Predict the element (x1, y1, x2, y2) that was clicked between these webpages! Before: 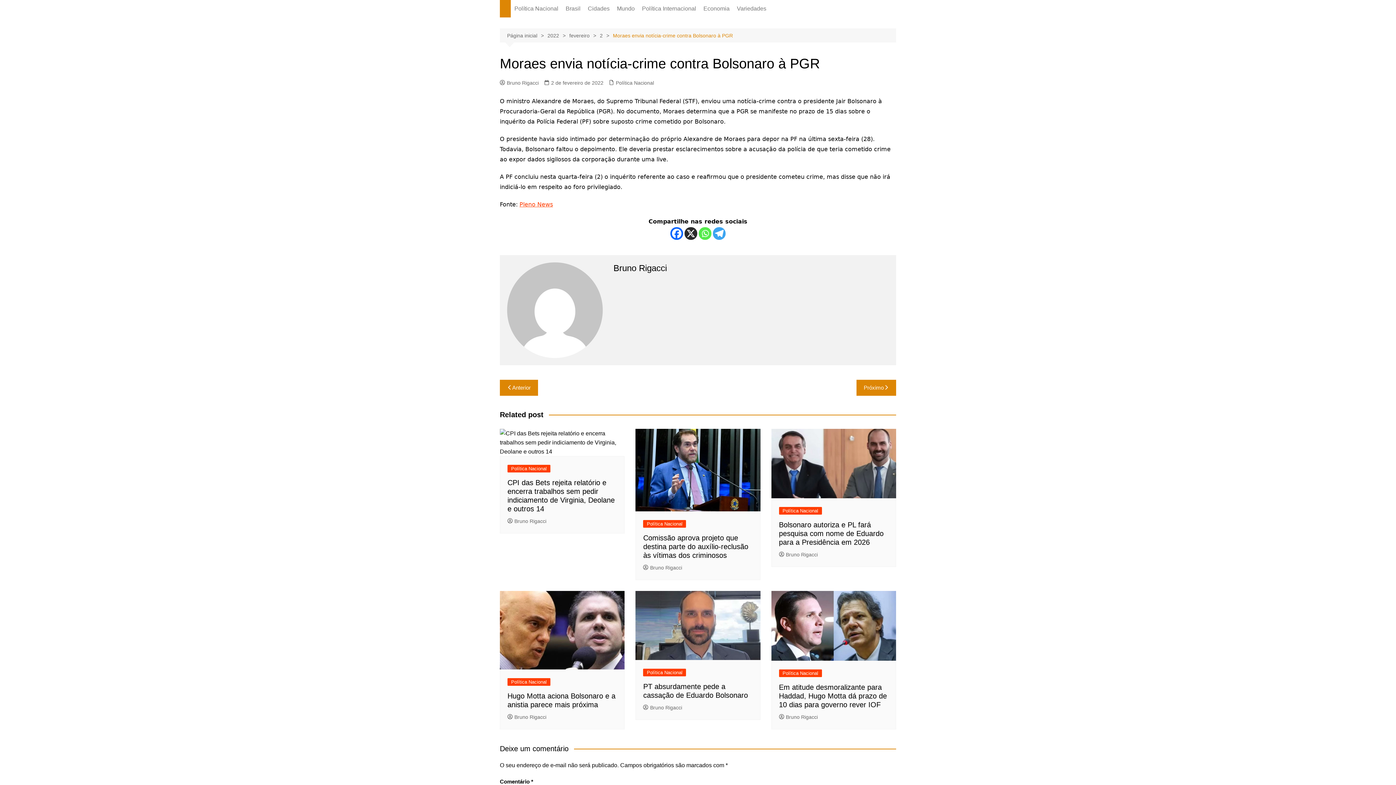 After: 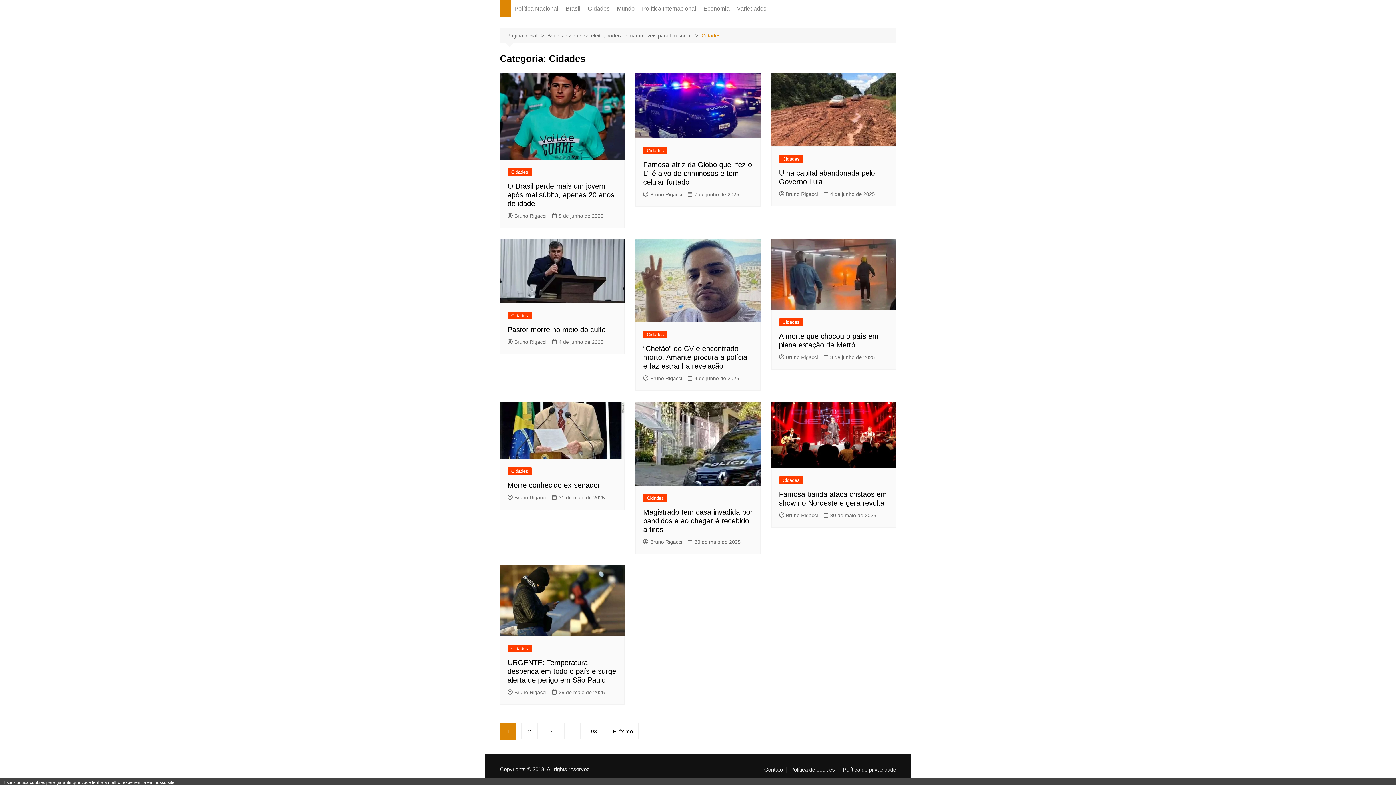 Action: bbox: (584, 0, 613, 17) label: Cidades